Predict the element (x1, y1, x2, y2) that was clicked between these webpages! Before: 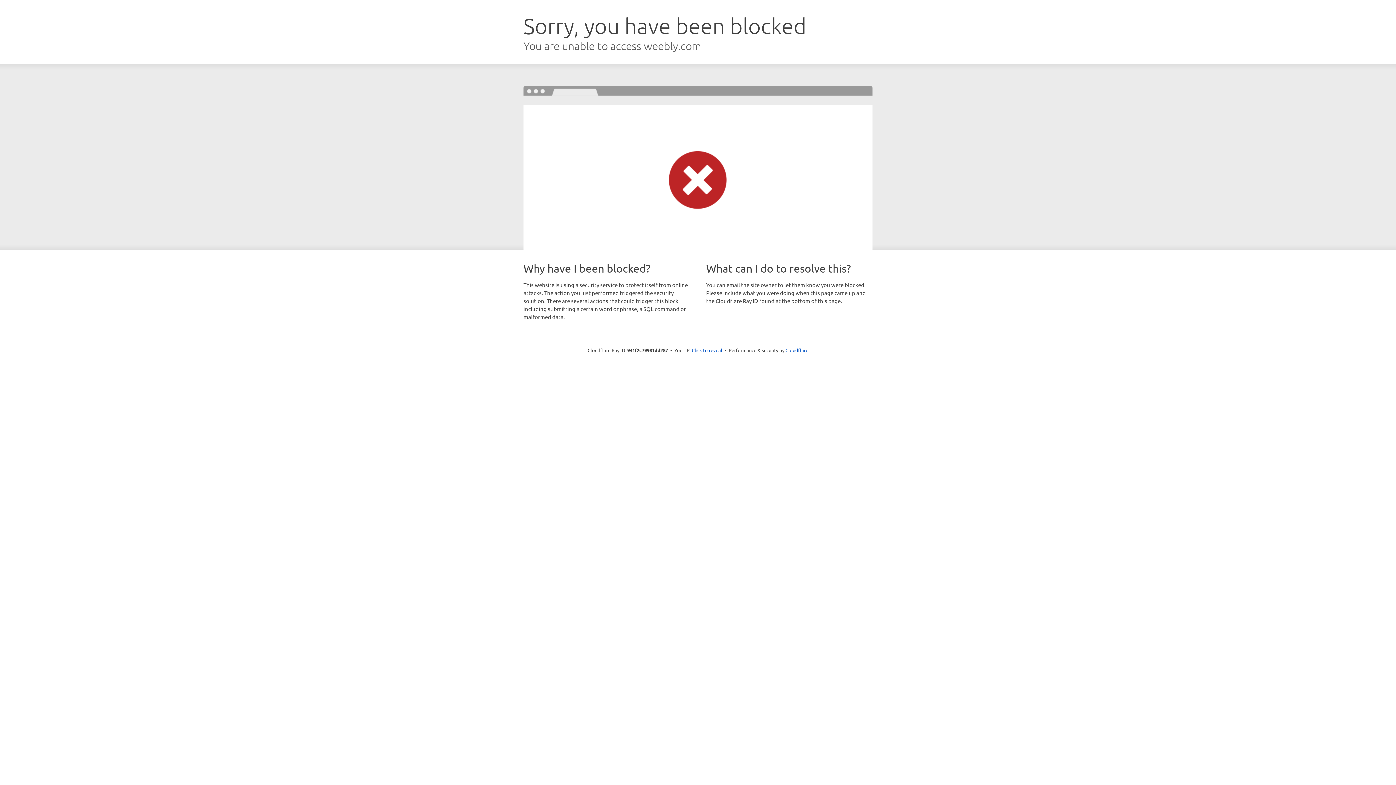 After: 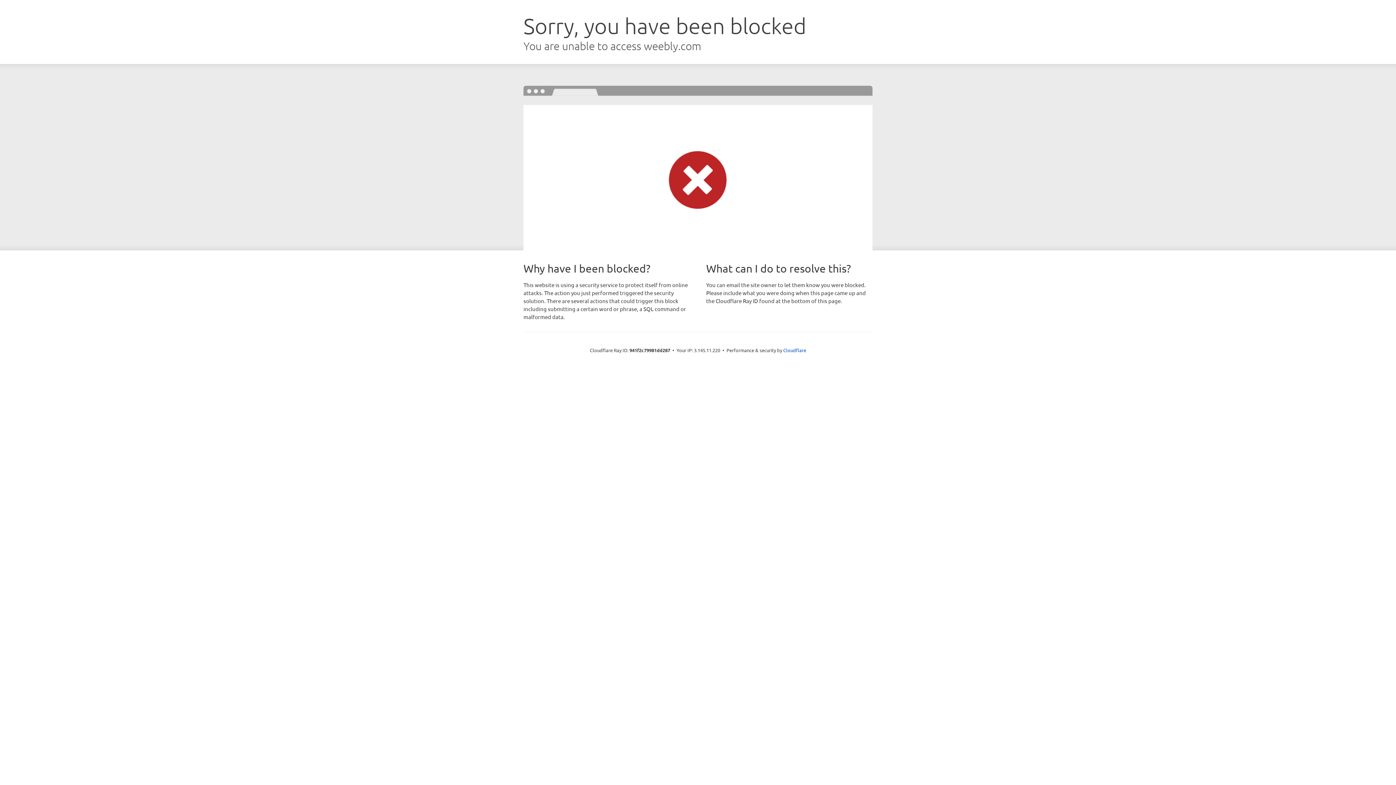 Action: label: Click to reveal bbox: (692, 346, 722, 353)